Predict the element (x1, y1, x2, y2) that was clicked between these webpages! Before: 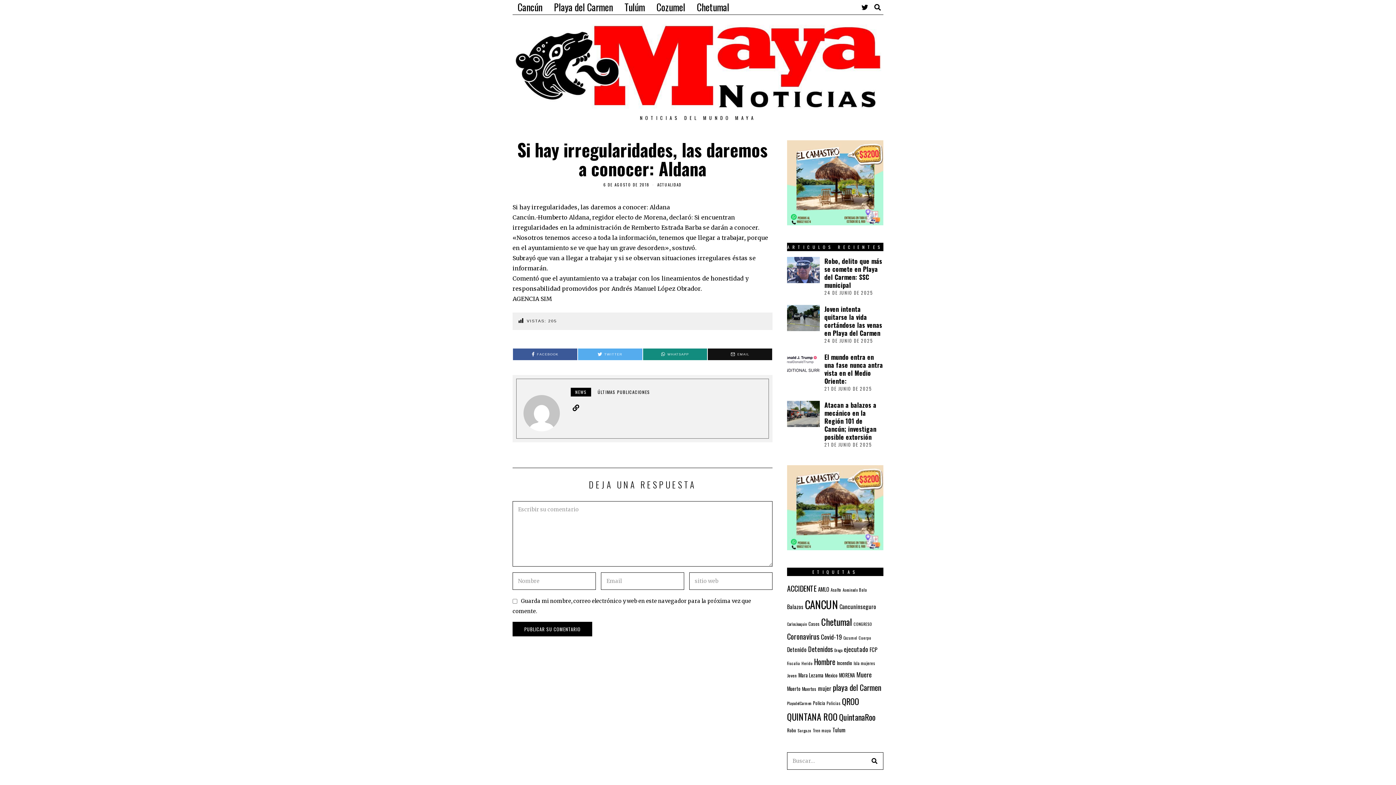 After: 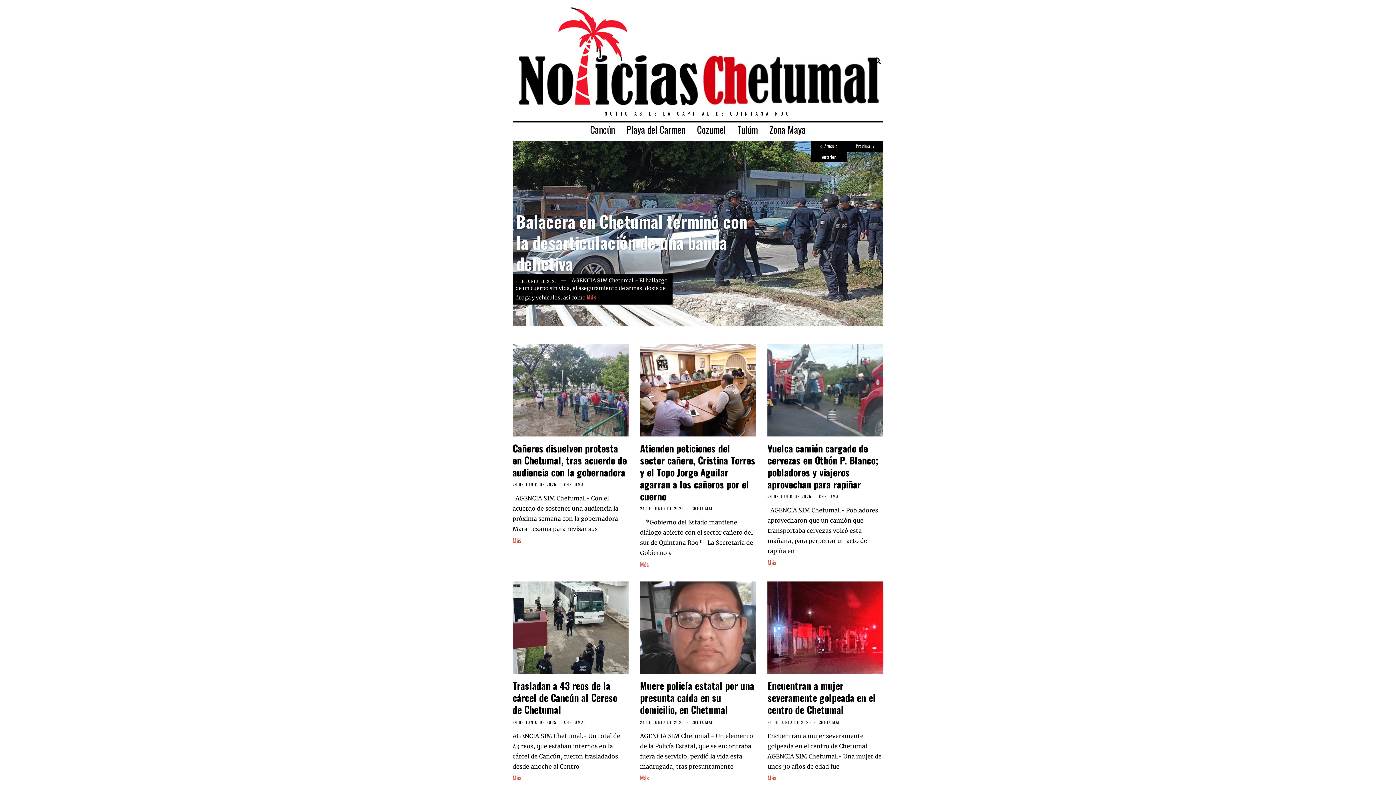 Action: bbox: (692, 0, 734, 14) label: Chetumal